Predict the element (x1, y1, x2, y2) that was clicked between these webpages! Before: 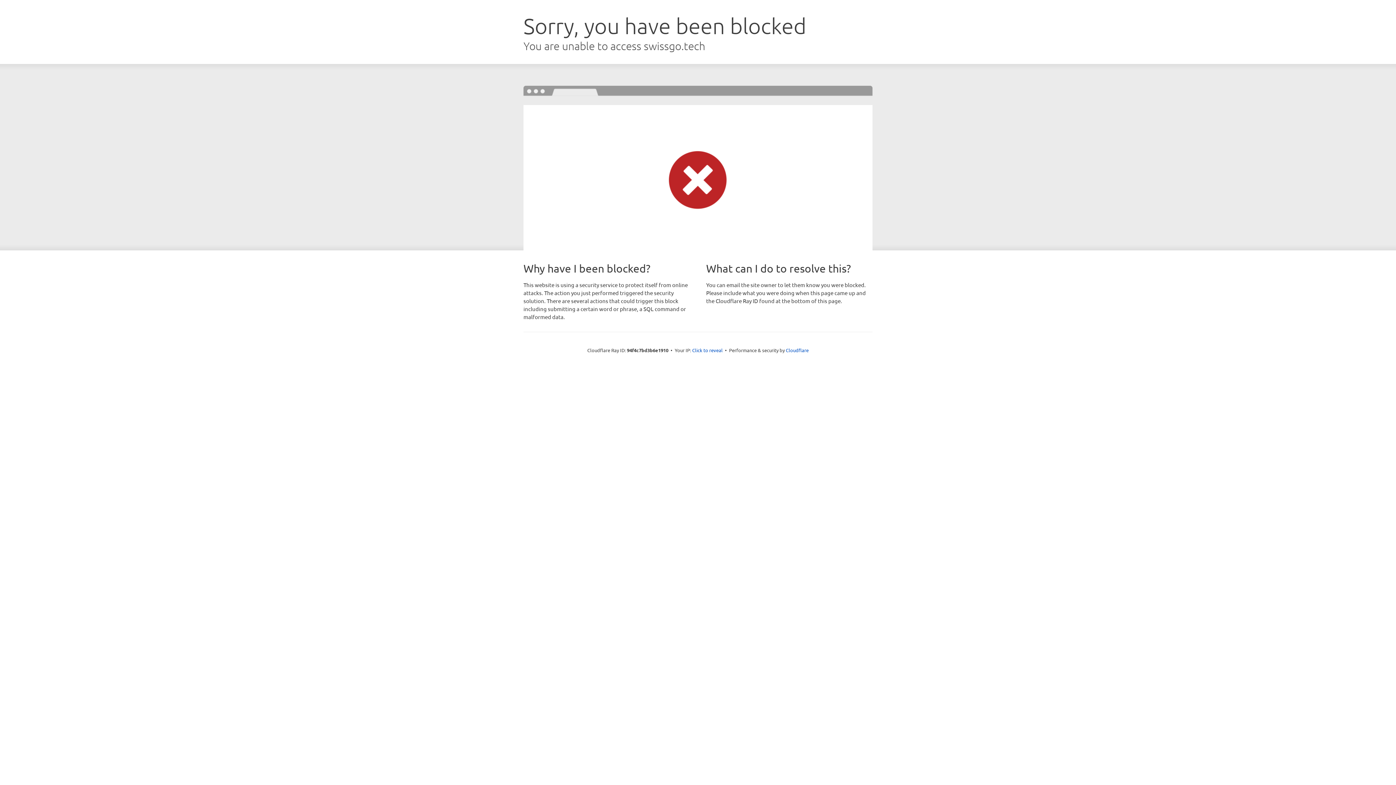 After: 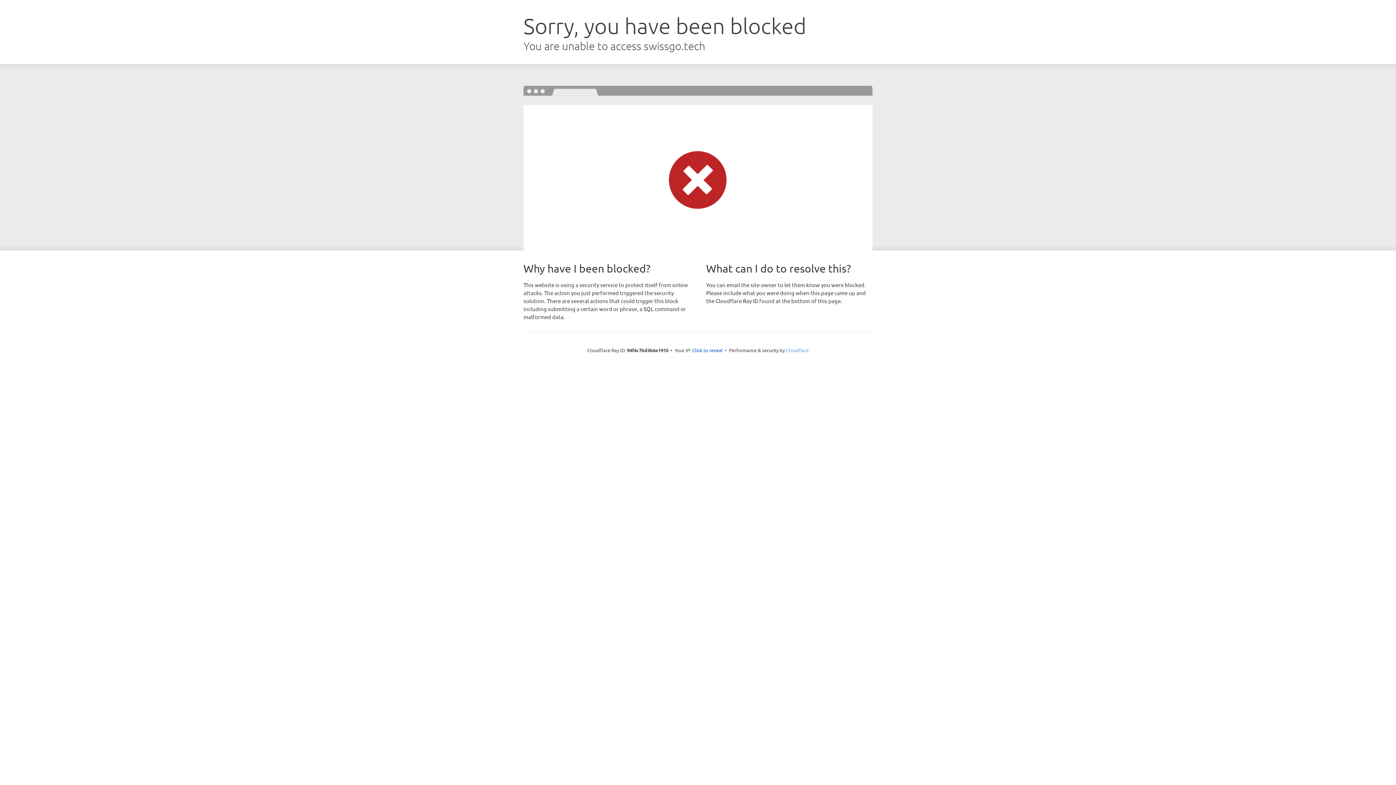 Action: bbox: (786, 347, 808, 353) label: Cloudflare